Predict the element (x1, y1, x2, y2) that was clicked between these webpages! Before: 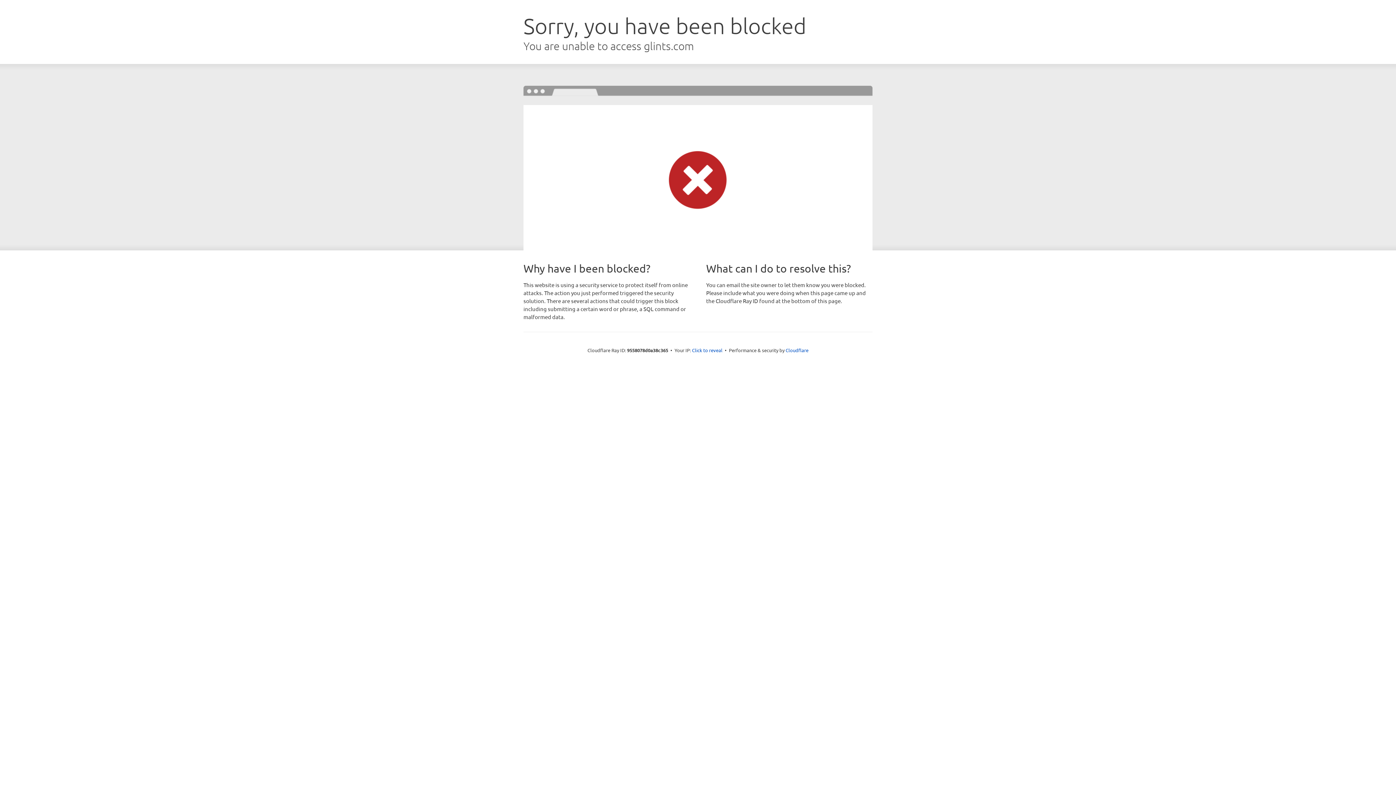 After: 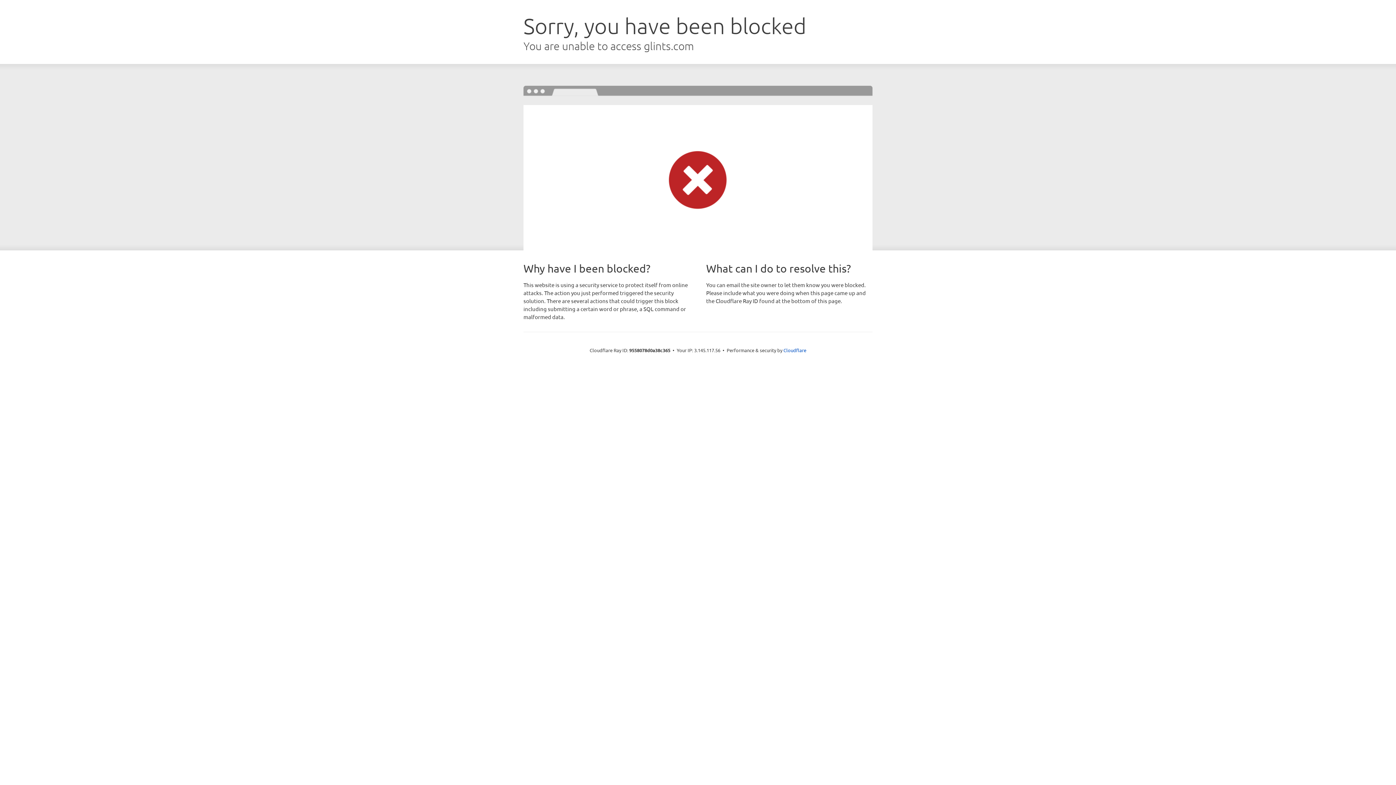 Action: label: Click to reveal bbox: (692, 346, 722, 353)